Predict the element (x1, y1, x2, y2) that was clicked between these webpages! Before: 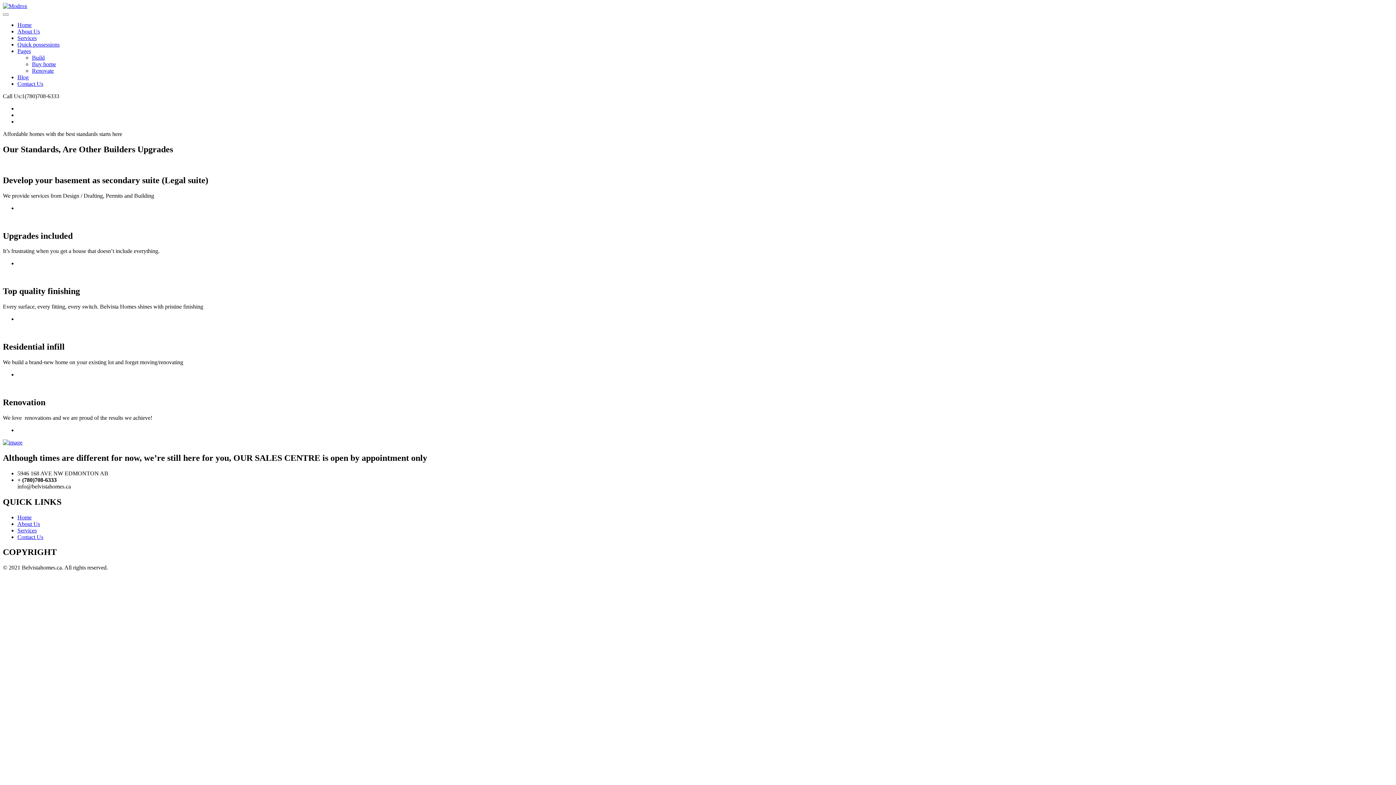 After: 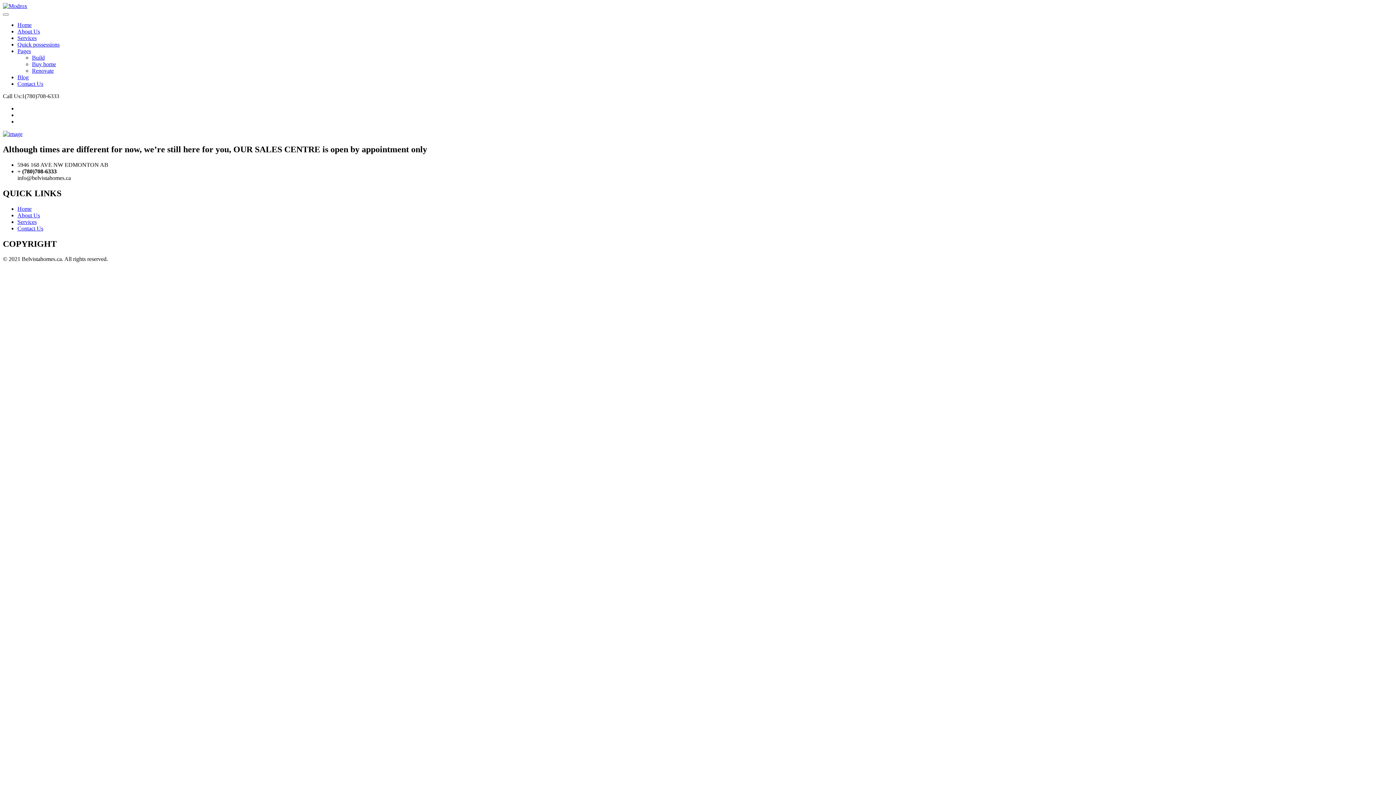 Action: bbox: (17, 74, 28, 80) label: Blog